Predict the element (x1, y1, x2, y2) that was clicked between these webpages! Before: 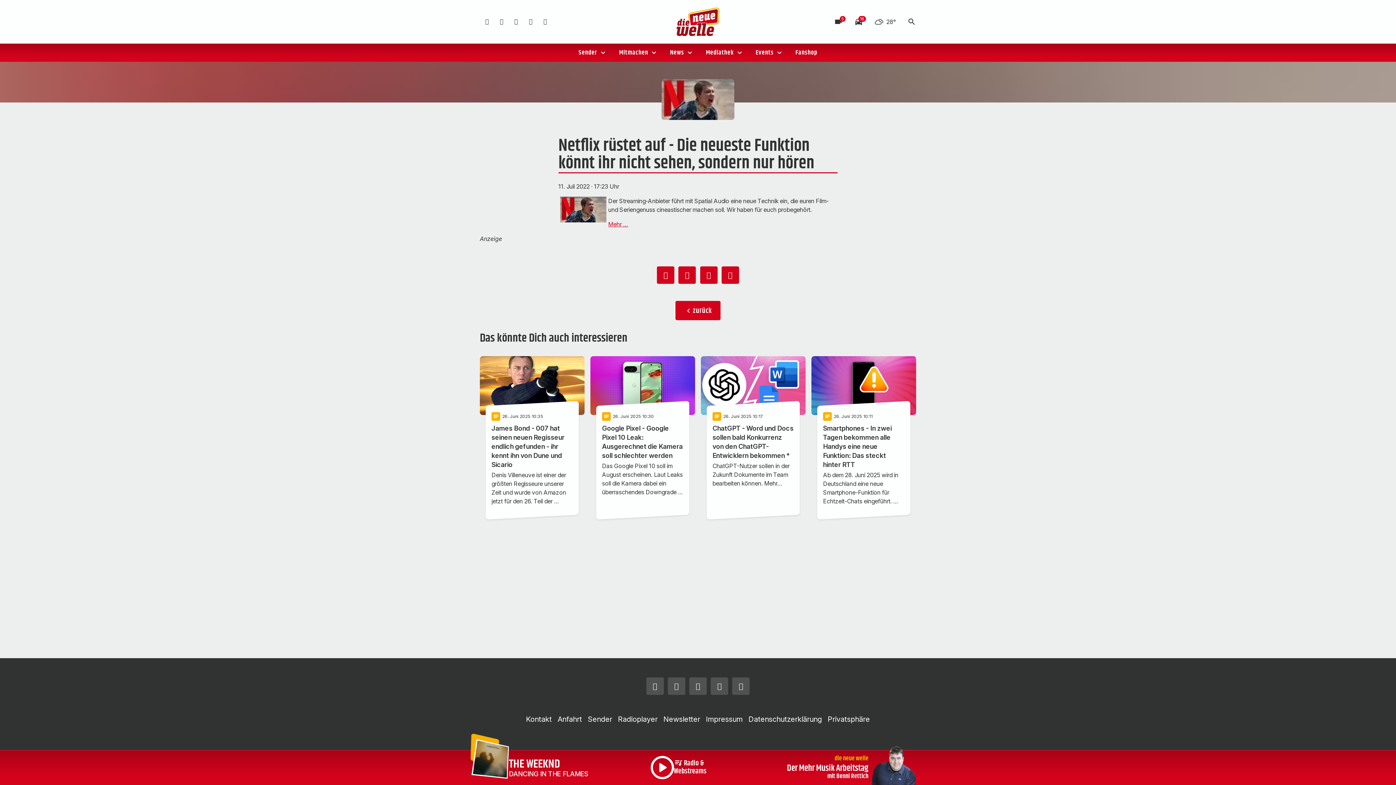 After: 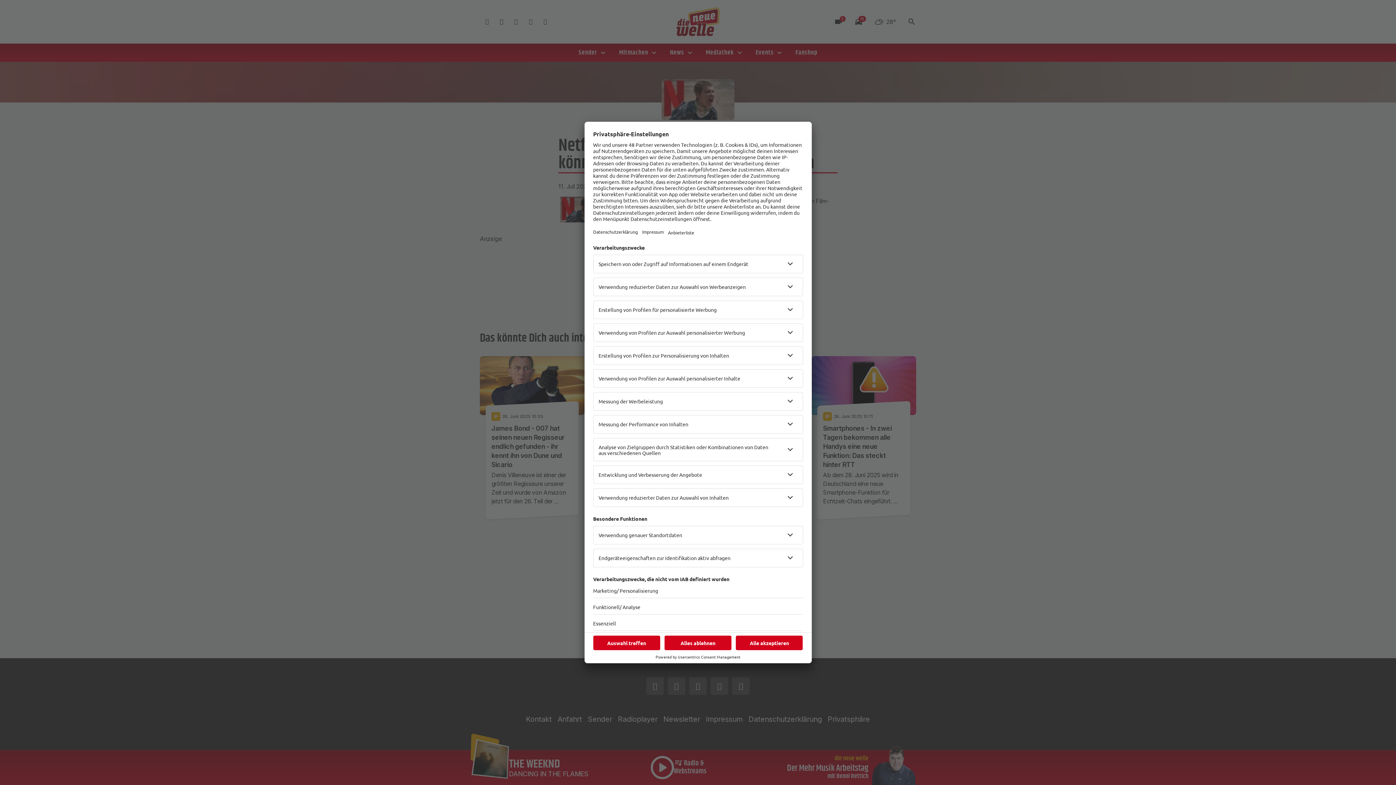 Action: bbox: (523, 14, 538, 29)